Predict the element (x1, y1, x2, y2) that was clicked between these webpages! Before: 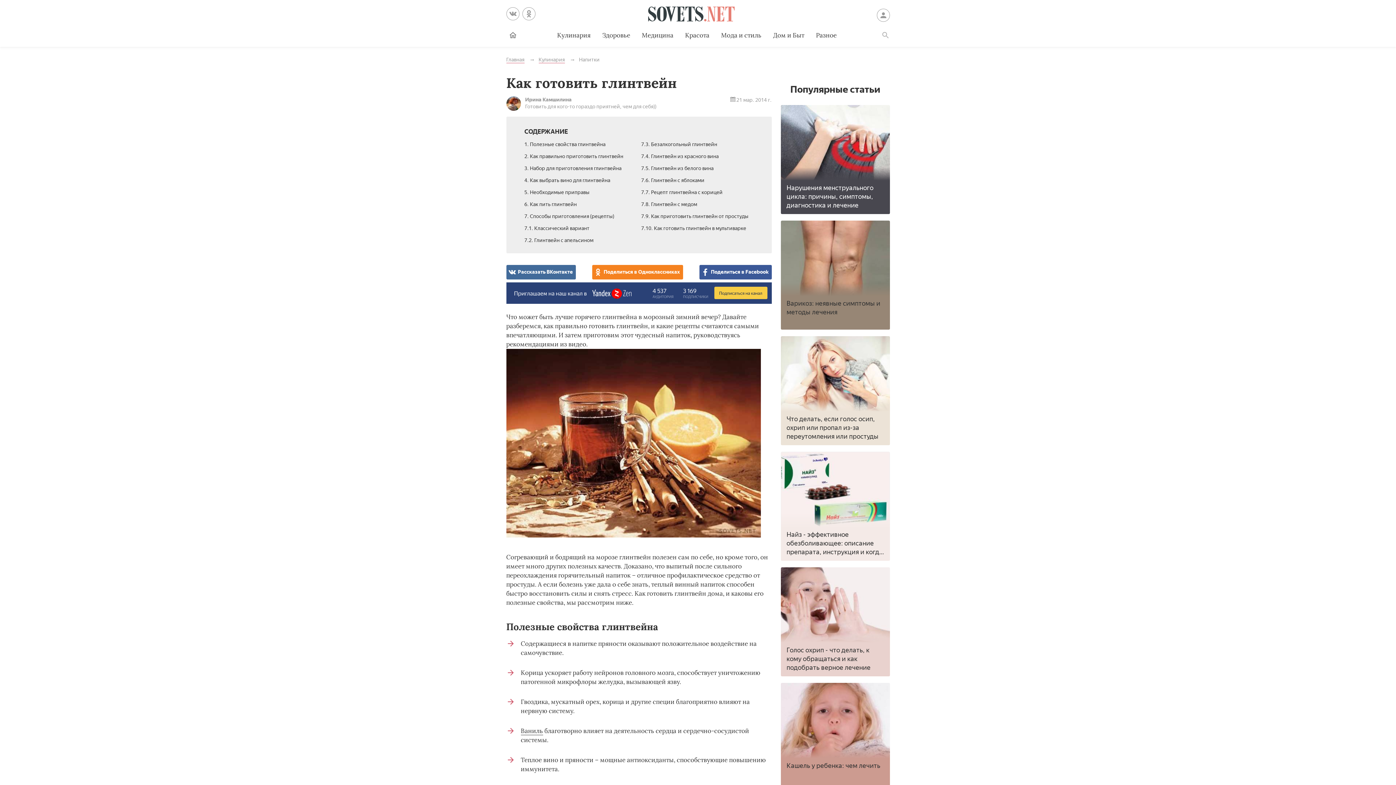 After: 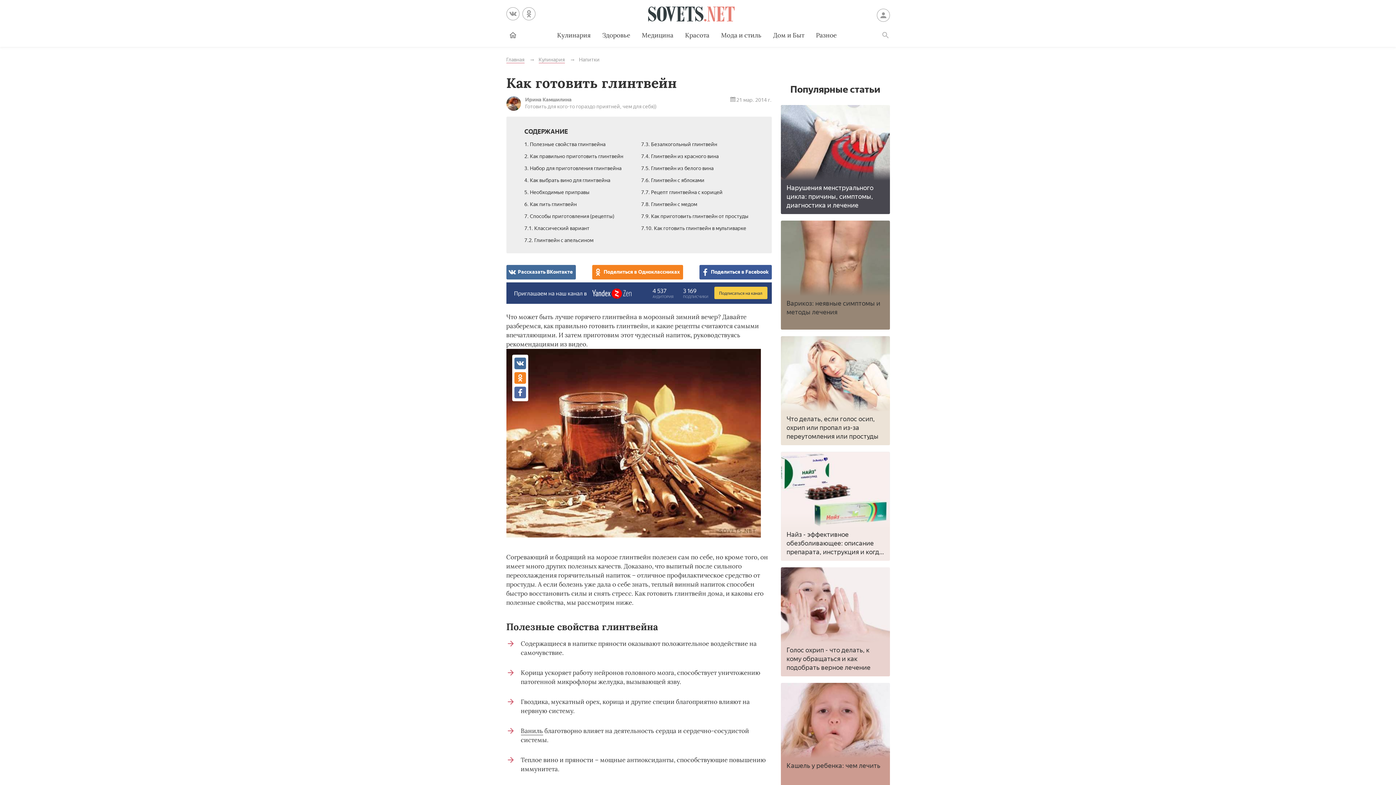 Action: bbox: (514, 386, 526, 398)